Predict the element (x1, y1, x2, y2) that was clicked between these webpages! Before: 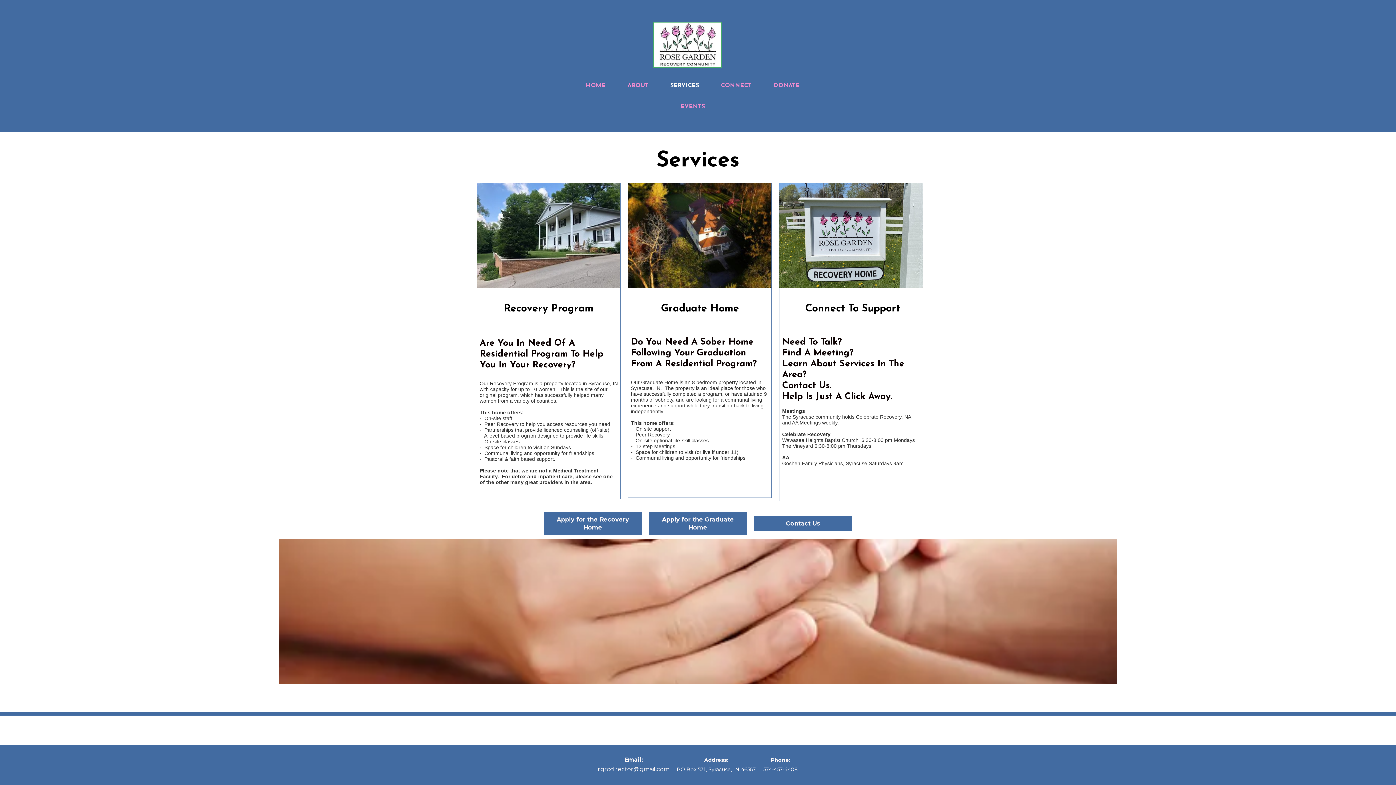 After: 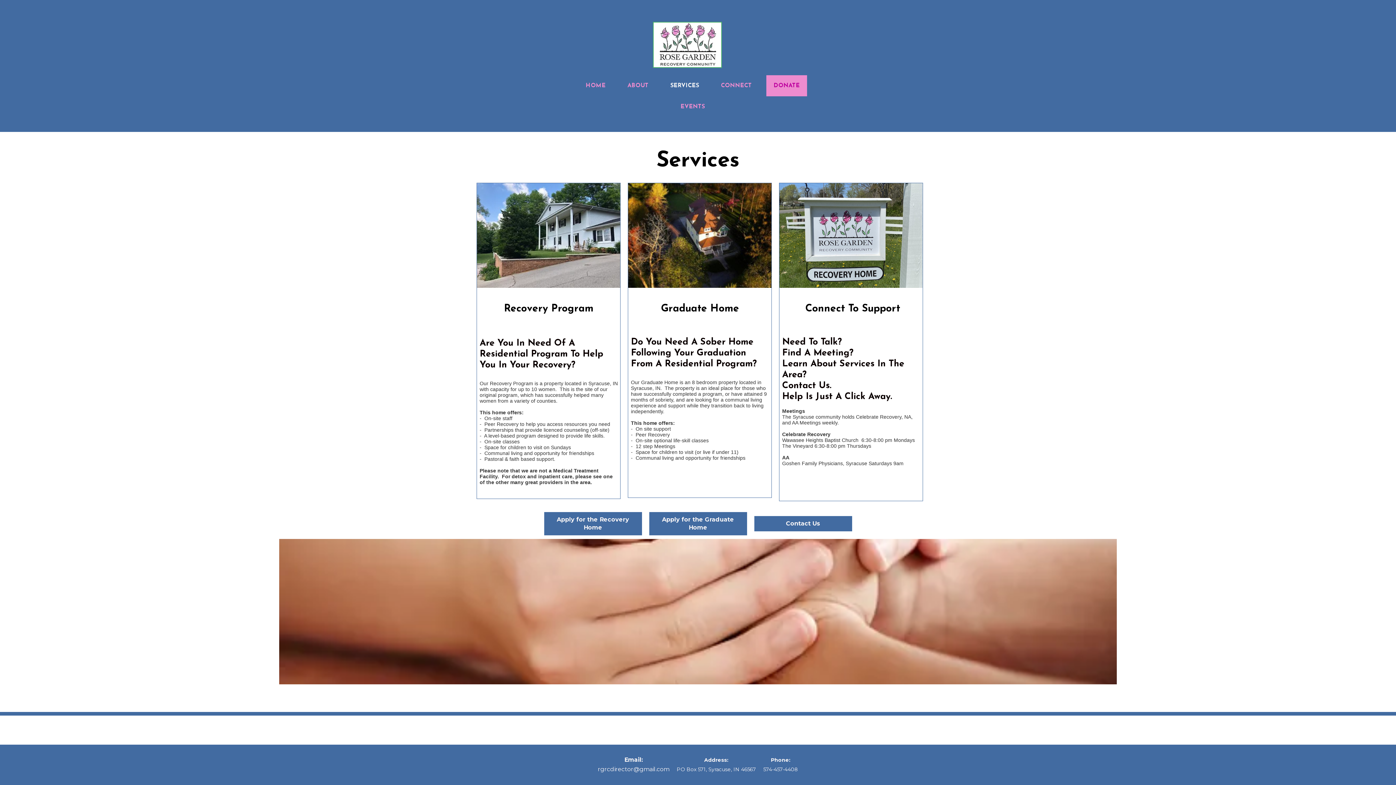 Action: bbox: (766, 75, 807, 96) label: DONATE